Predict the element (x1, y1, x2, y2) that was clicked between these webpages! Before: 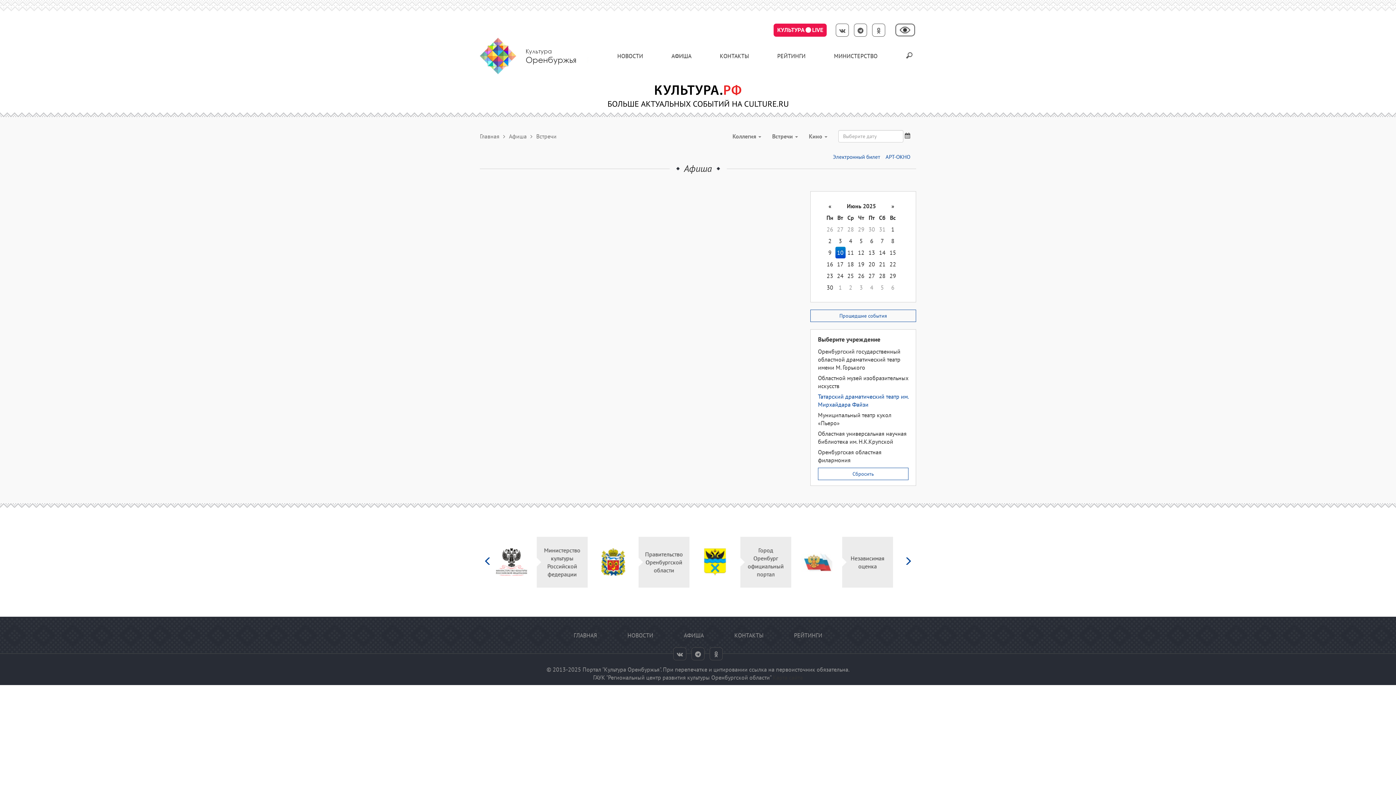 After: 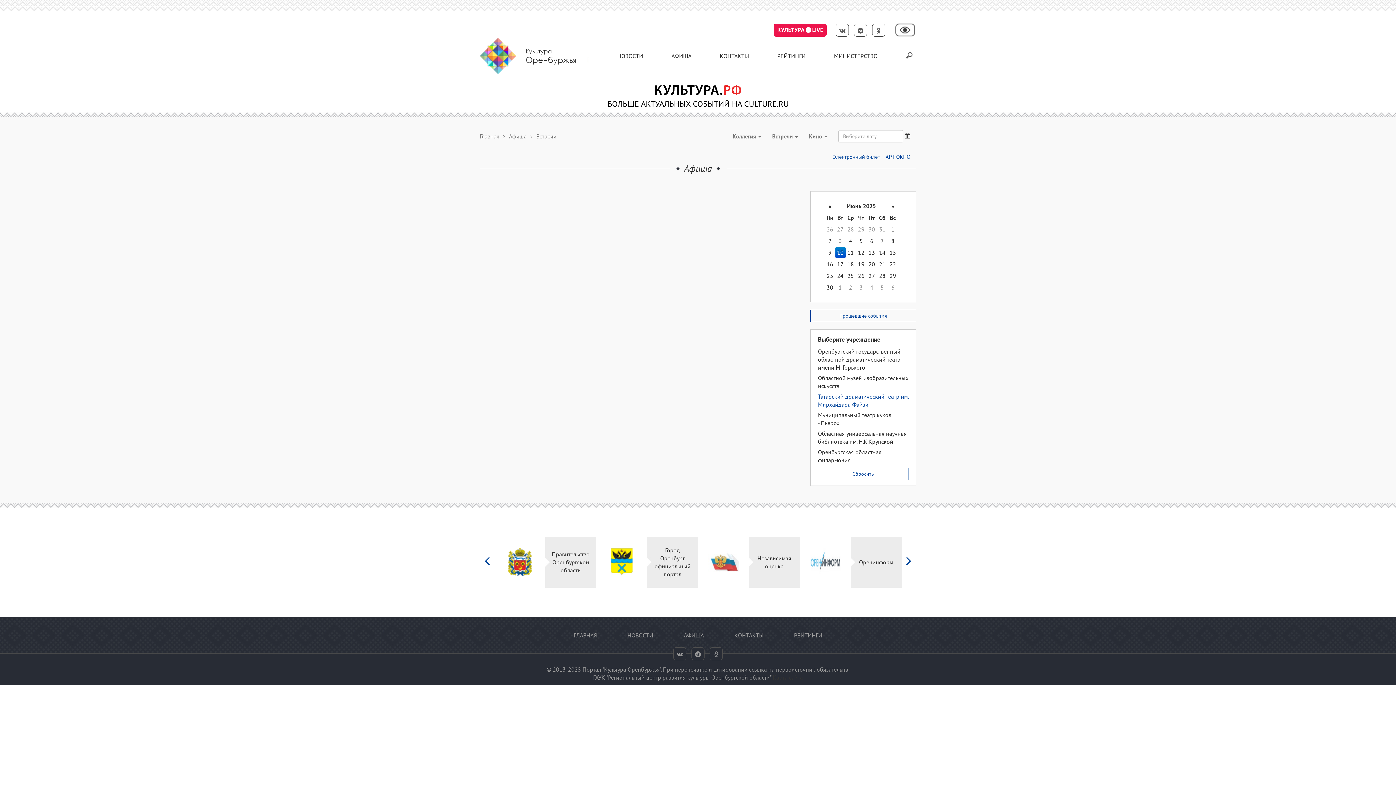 Action: bbox: (724, 548, 755, 576)